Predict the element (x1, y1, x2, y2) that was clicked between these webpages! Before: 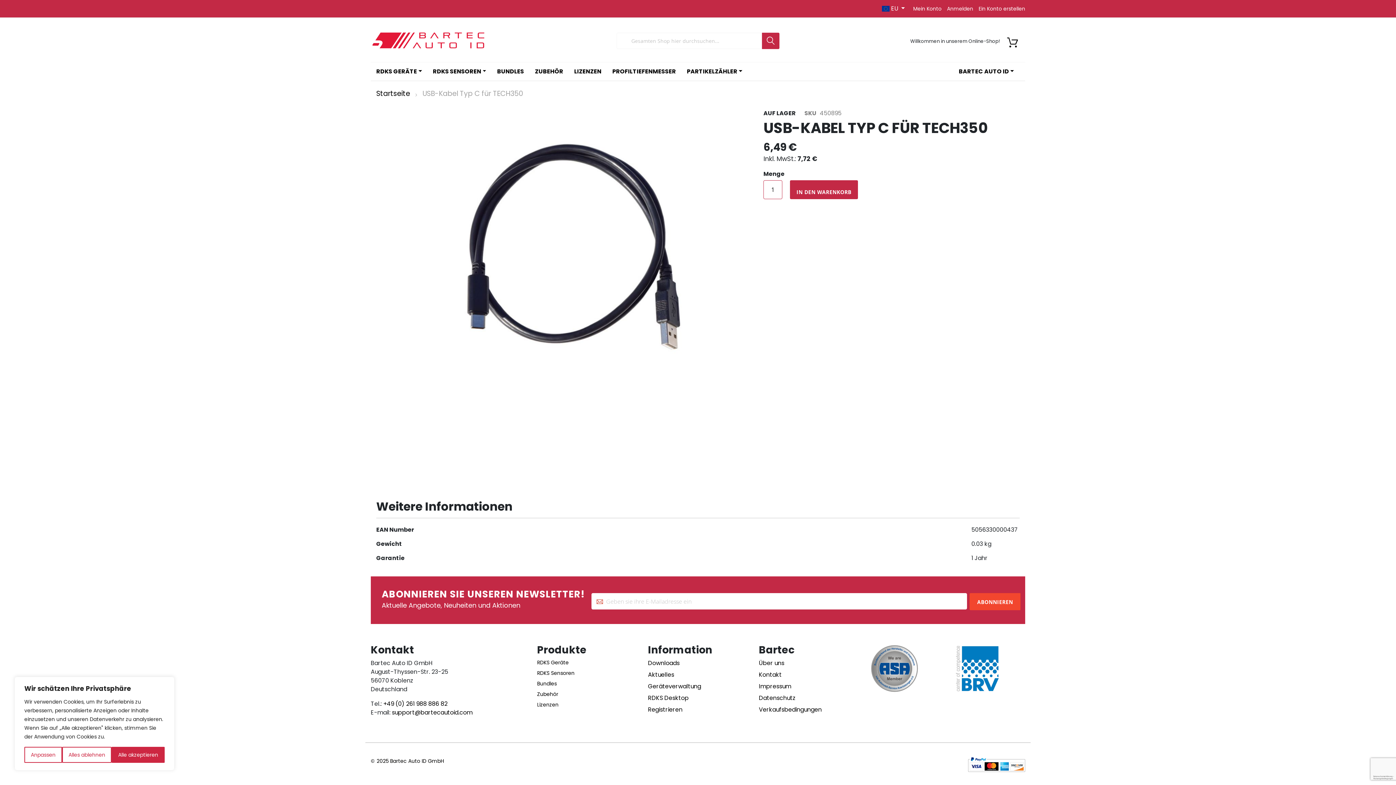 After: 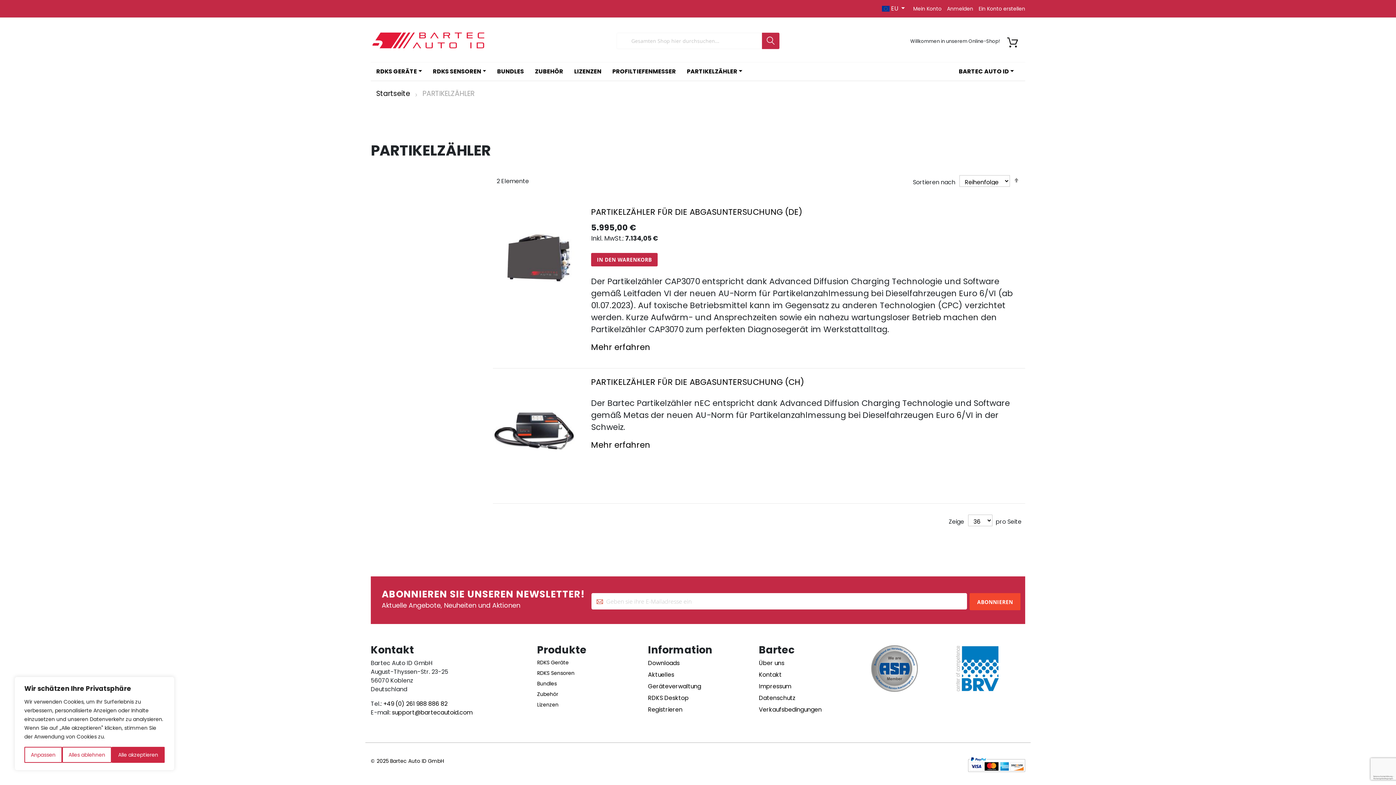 Action: label: PARTIKELZÄHLER bbox: (681, 65, 748, 77)